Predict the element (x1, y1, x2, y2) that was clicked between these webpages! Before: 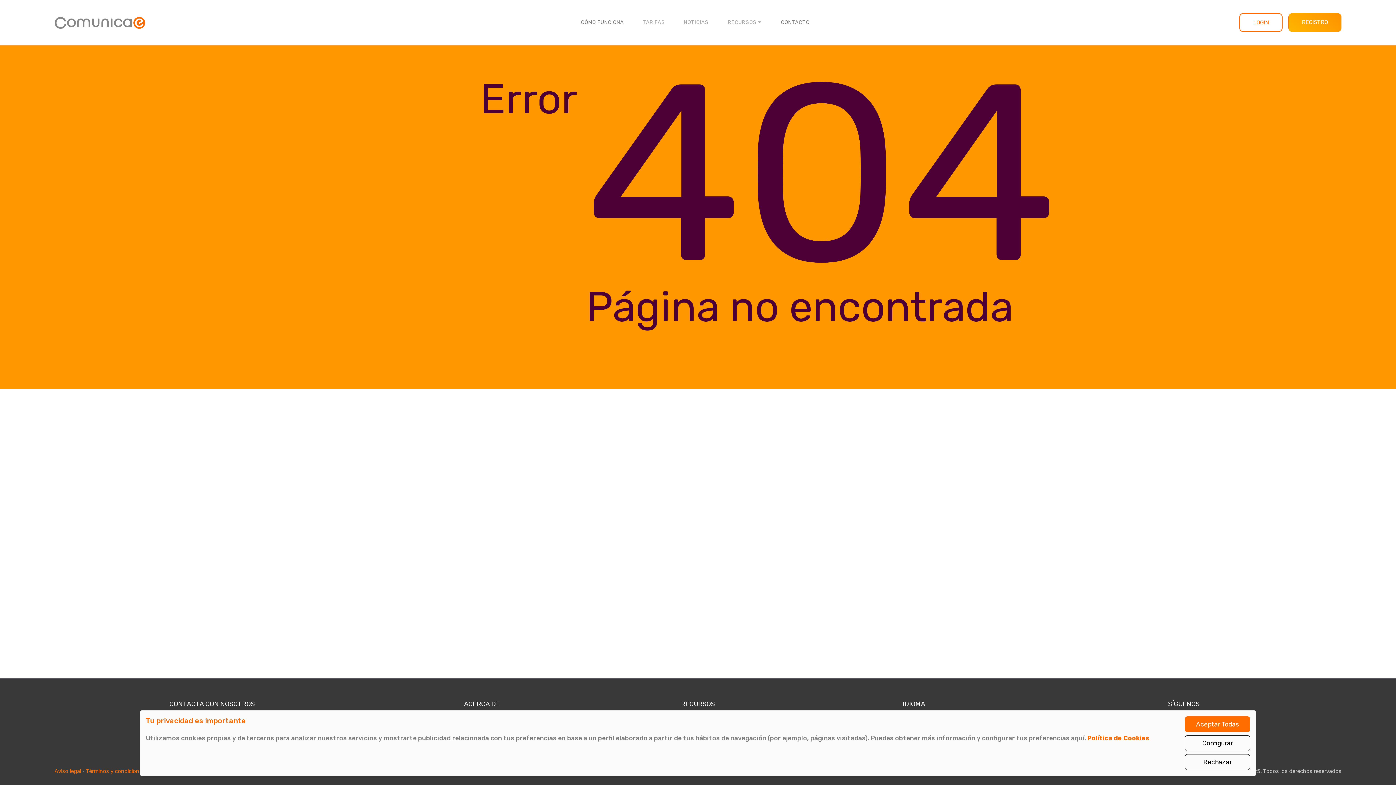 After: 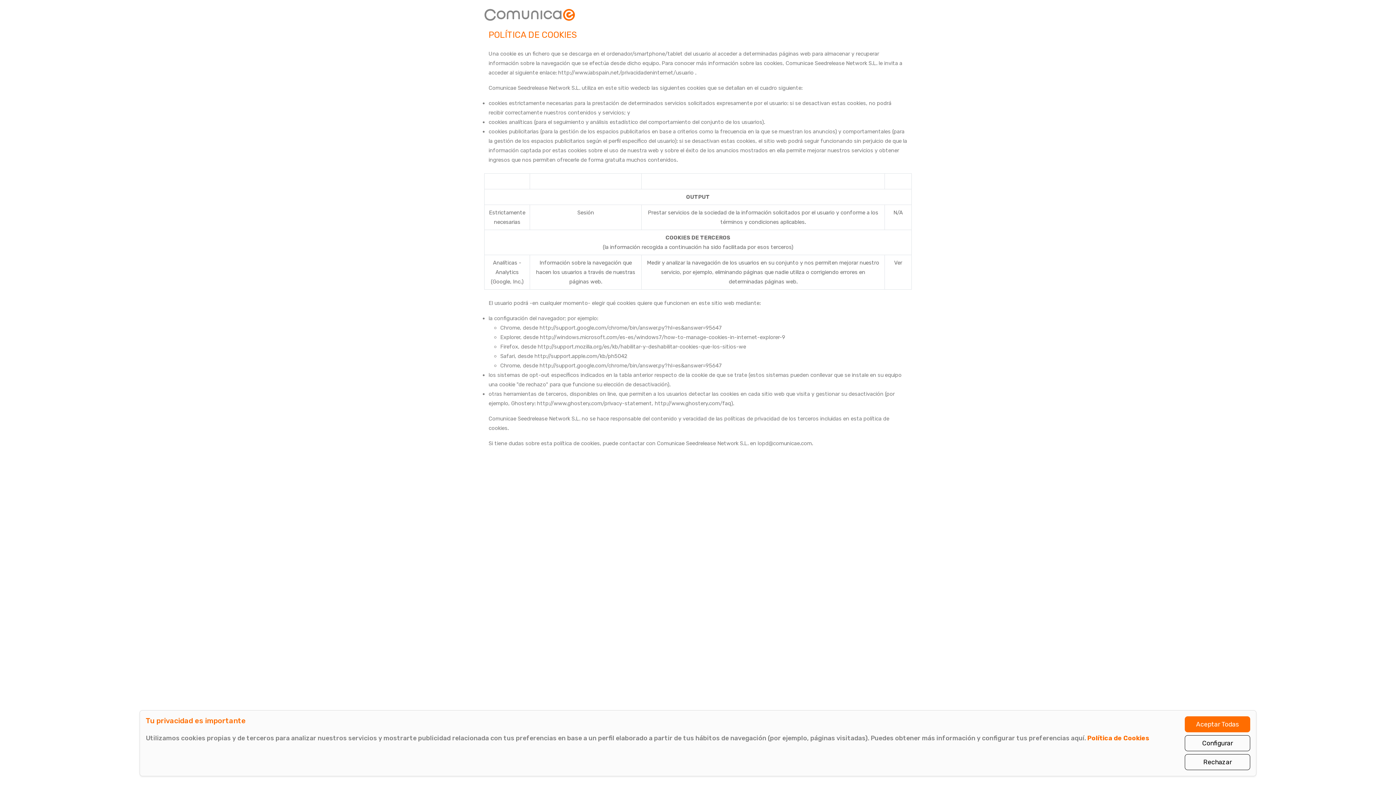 Action: label: Política de Cookies bbox: (1087, 734, 1149, 742)